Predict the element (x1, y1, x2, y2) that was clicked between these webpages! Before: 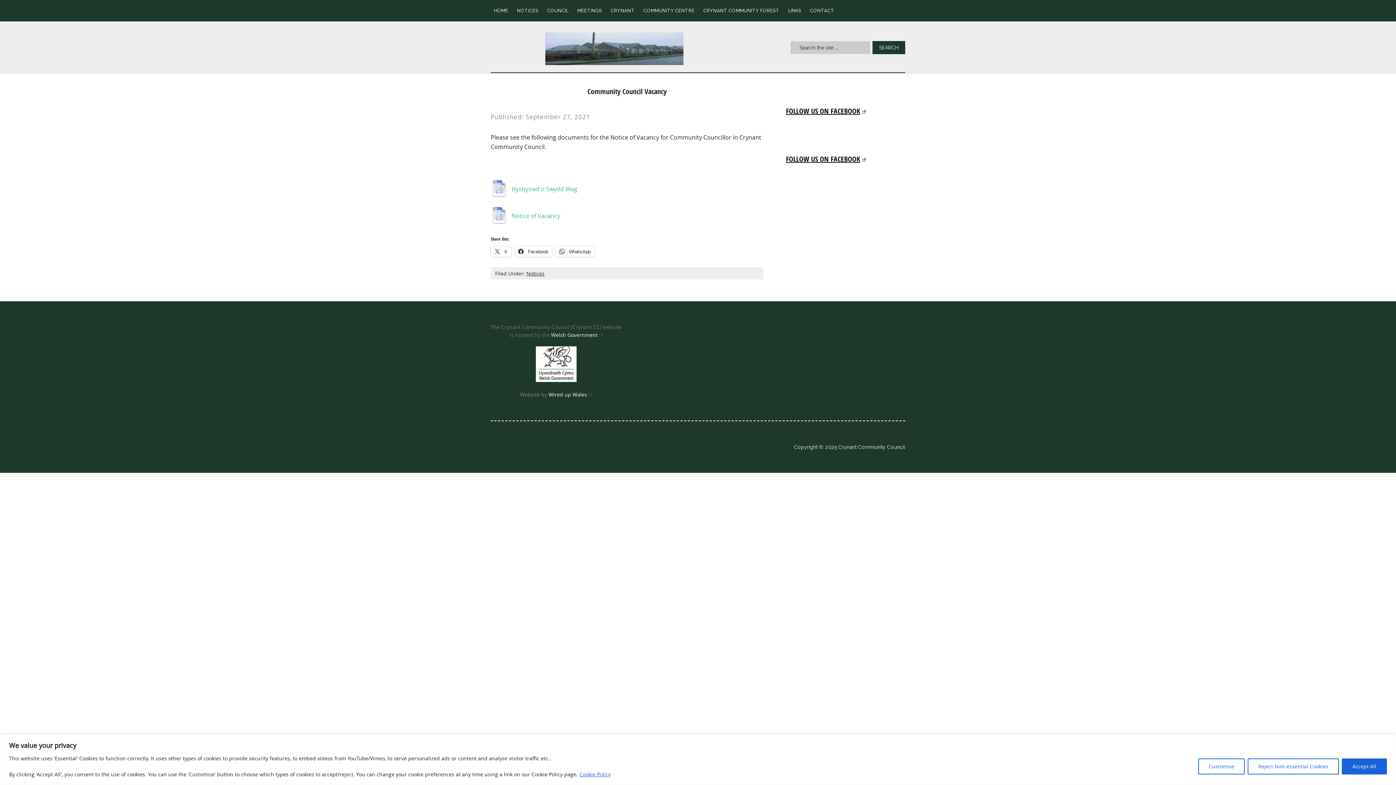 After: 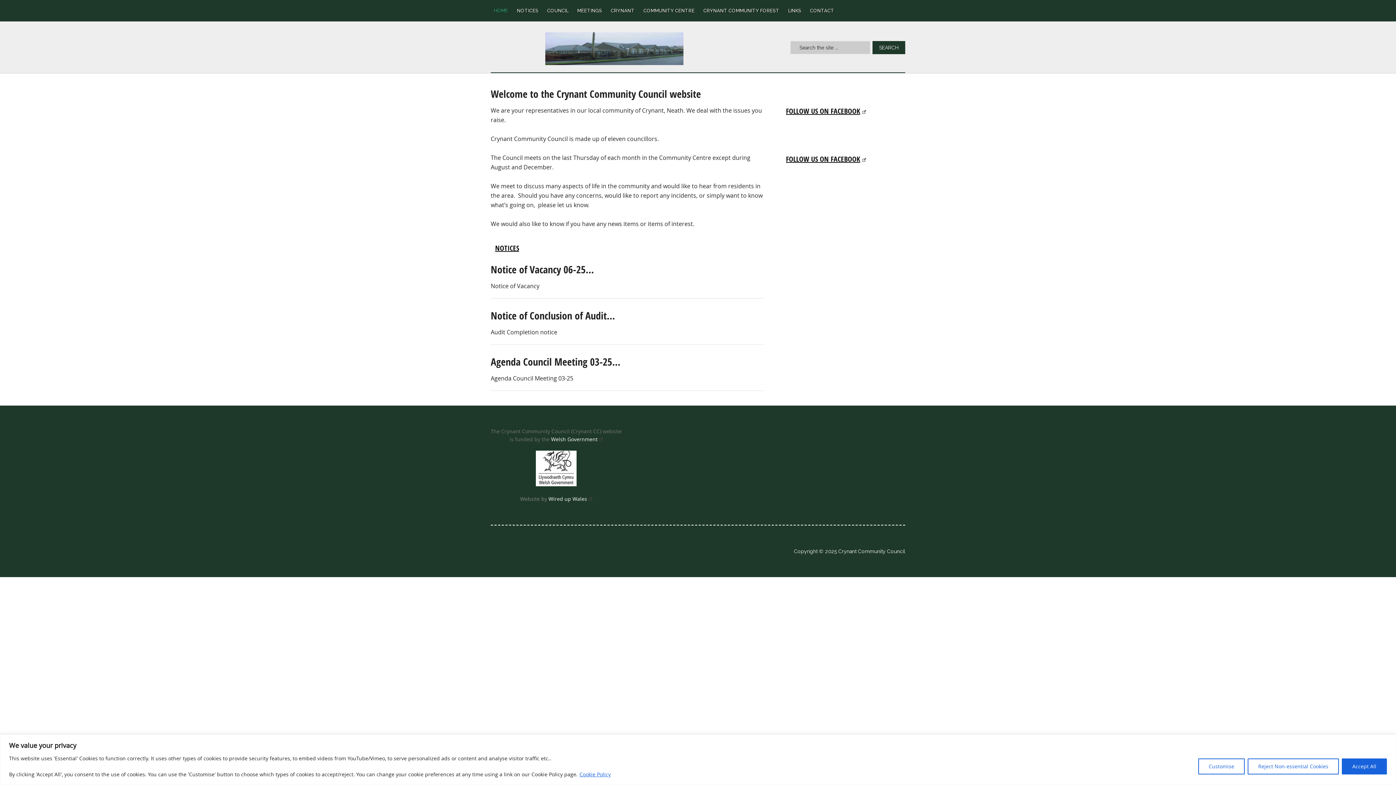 Action: label: CRYNANT COMMUNITY COUNCIL bbox: (490, 32, 738, 65)